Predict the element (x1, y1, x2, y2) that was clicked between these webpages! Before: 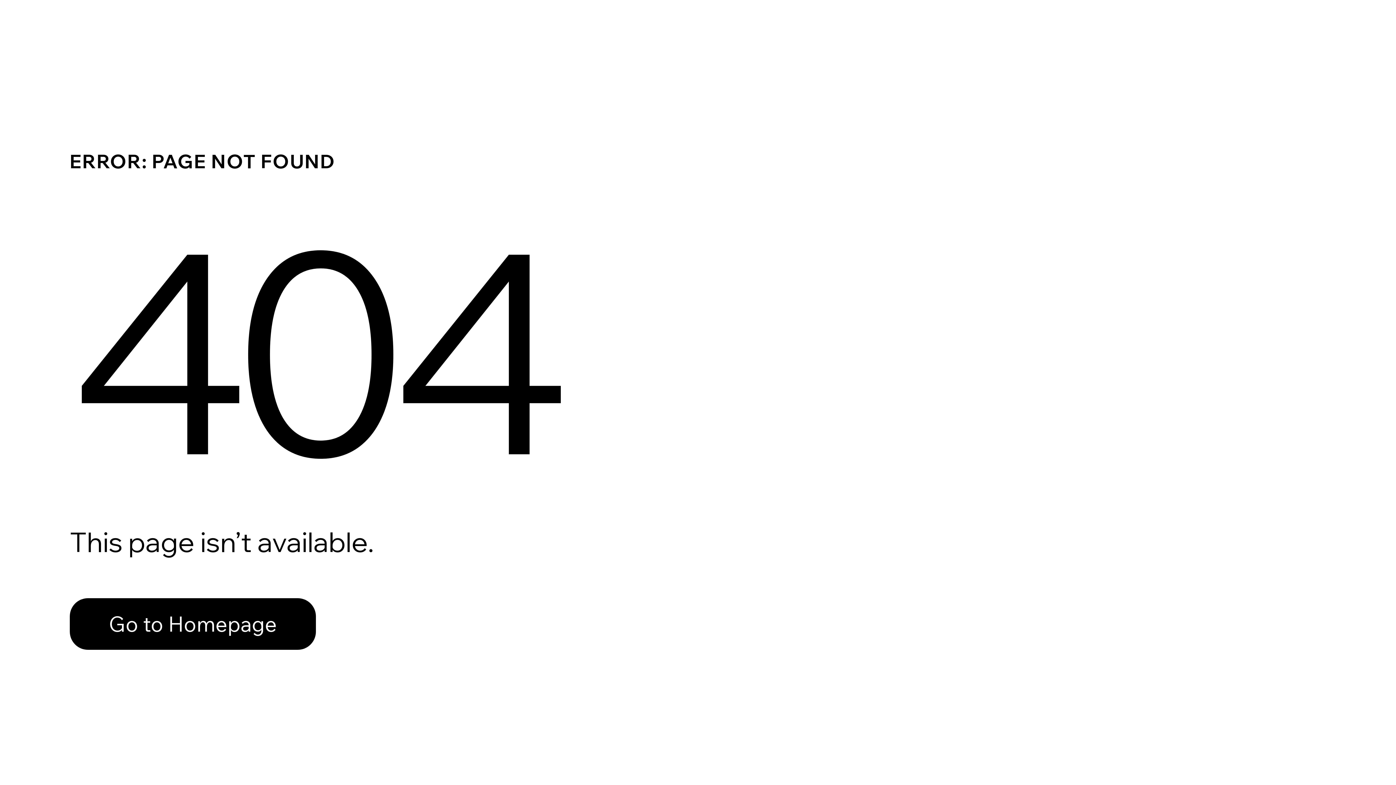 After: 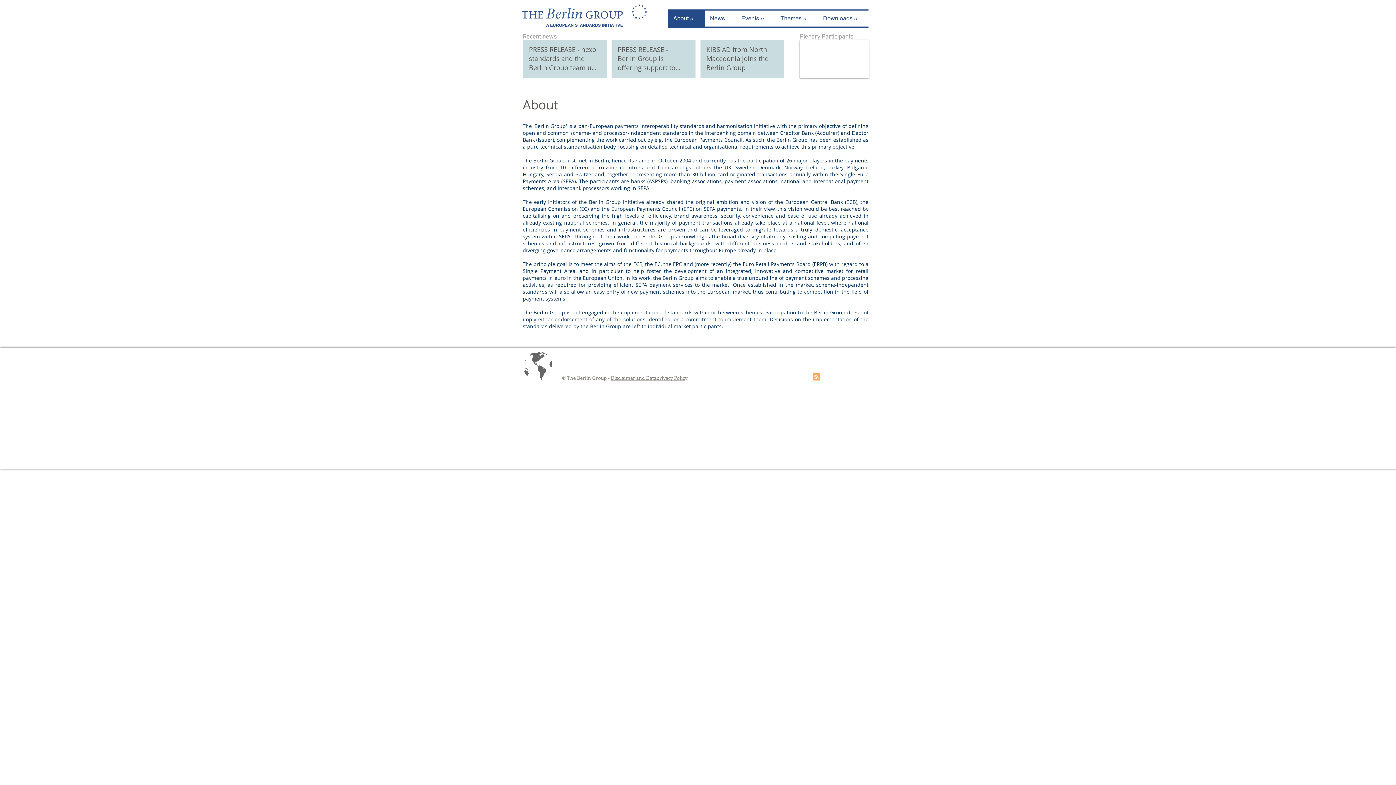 Action: label: Go to Homepage bbox: (69, 598, 316, 650)